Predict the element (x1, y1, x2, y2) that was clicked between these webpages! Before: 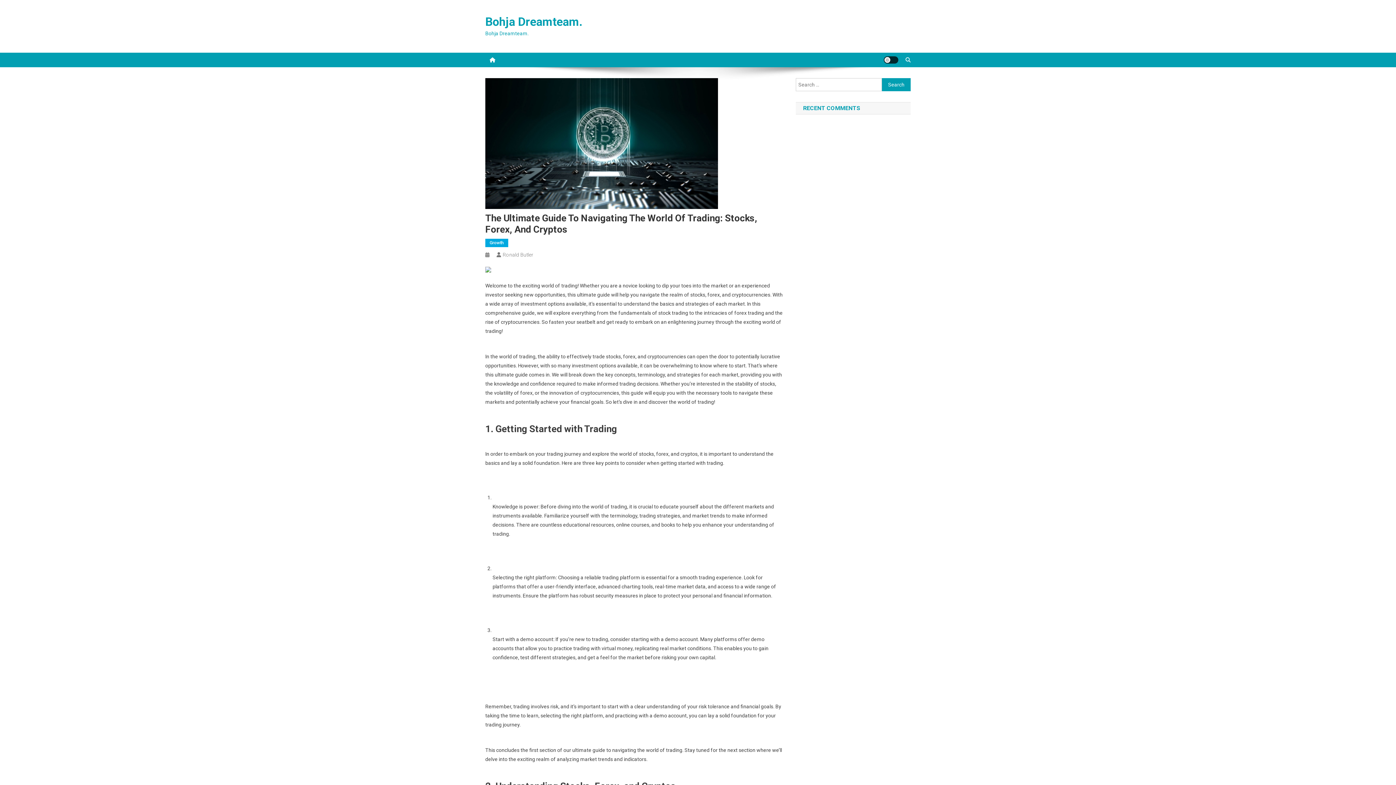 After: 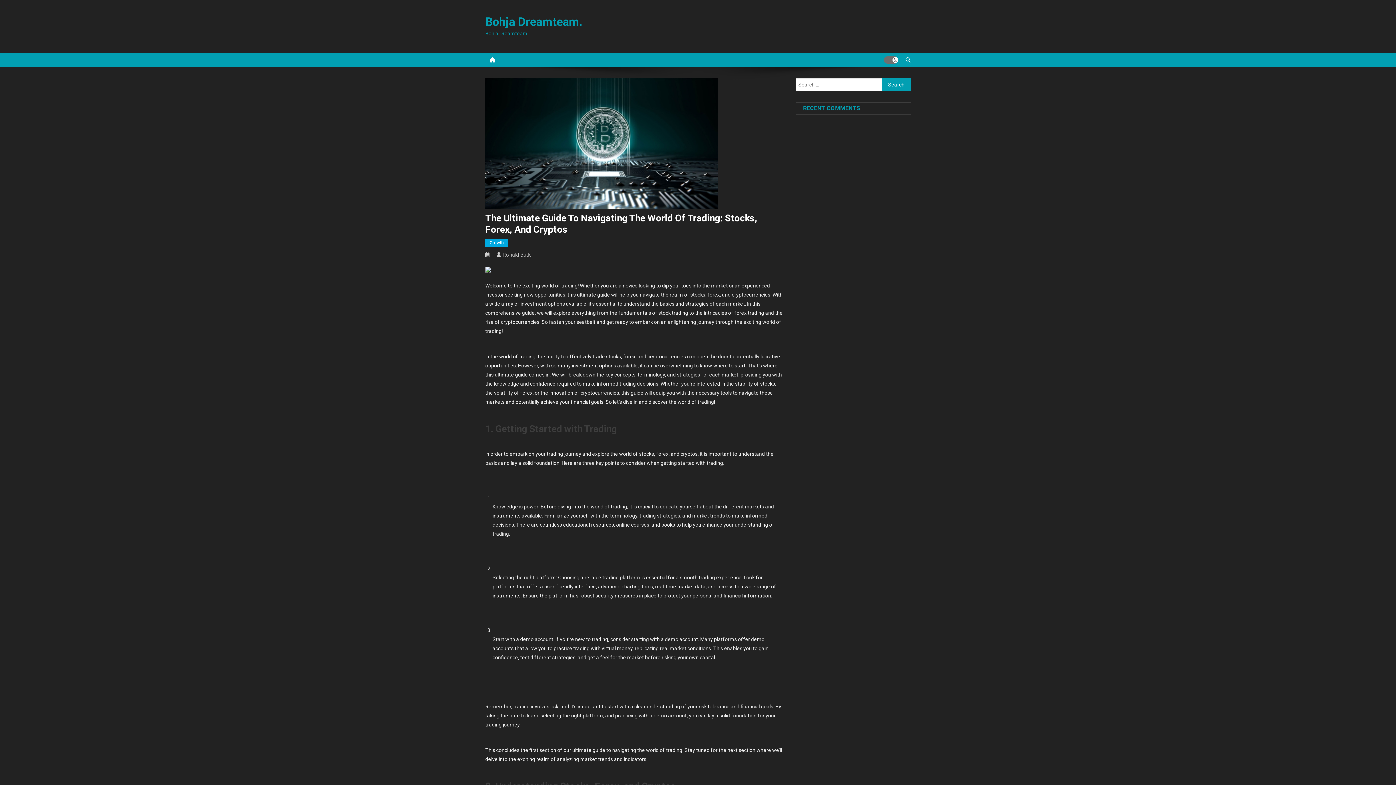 Action: label: site mode button bbox: (884, 56, 898, 63)